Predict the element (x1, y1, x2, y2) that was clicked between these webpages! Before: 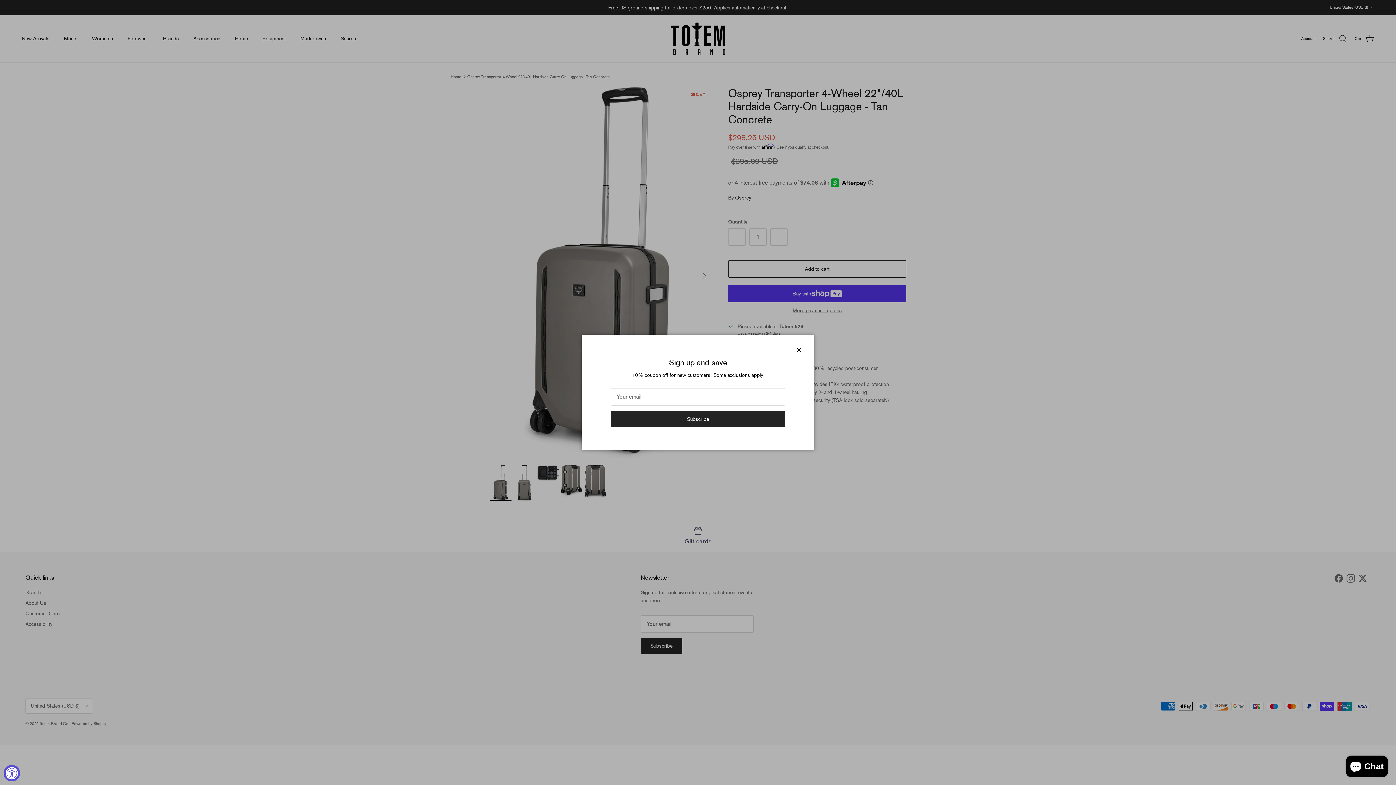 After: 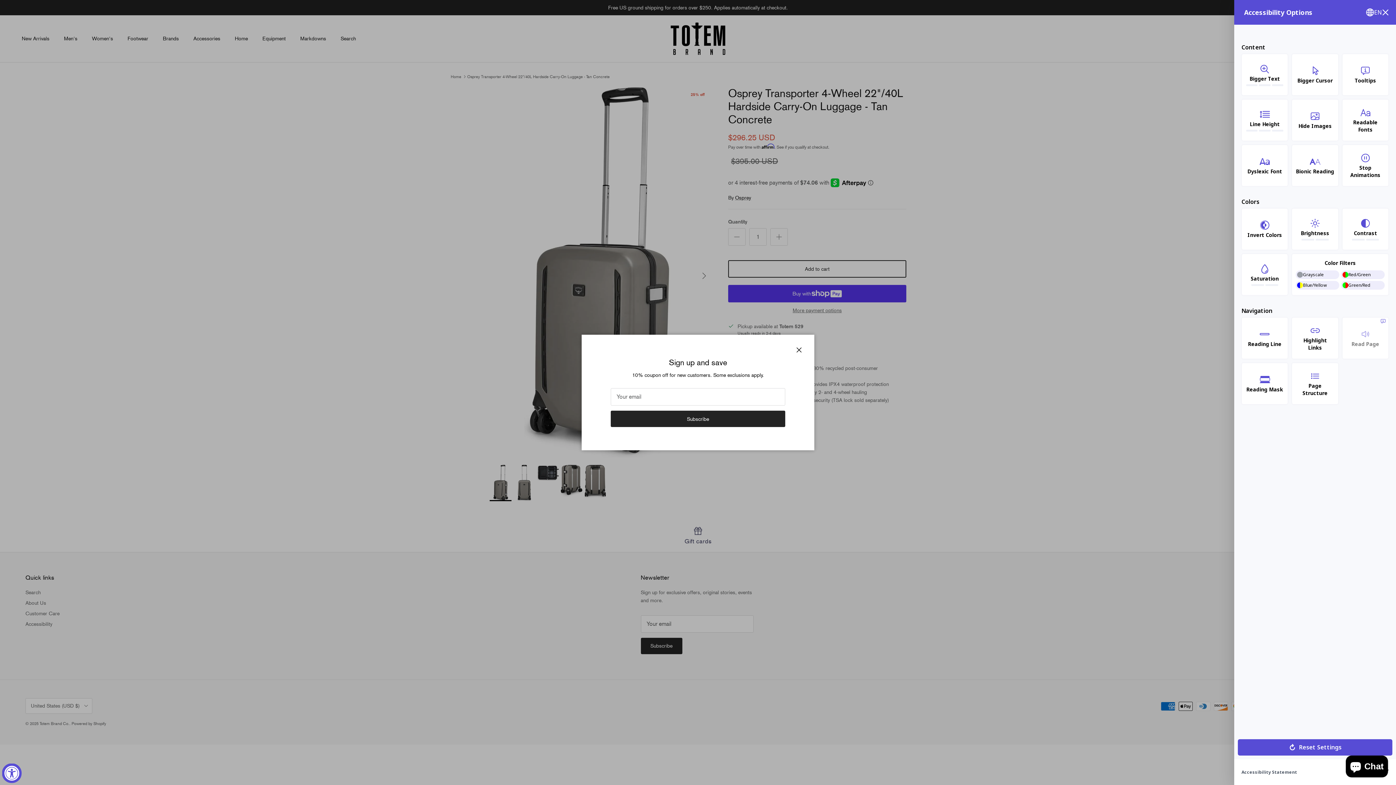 Action: bbox: (3, 765, 20, 781) label: Accessibility Widget, click to open